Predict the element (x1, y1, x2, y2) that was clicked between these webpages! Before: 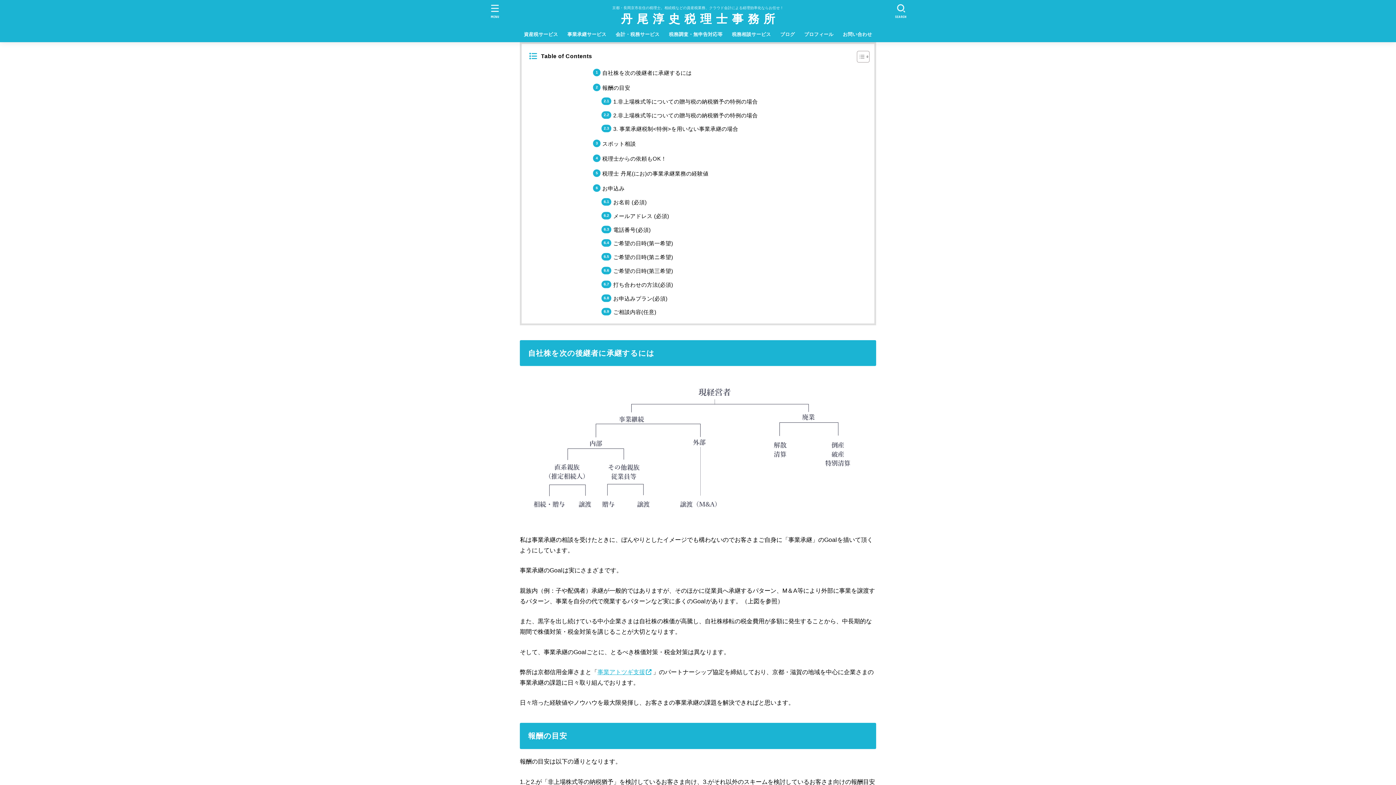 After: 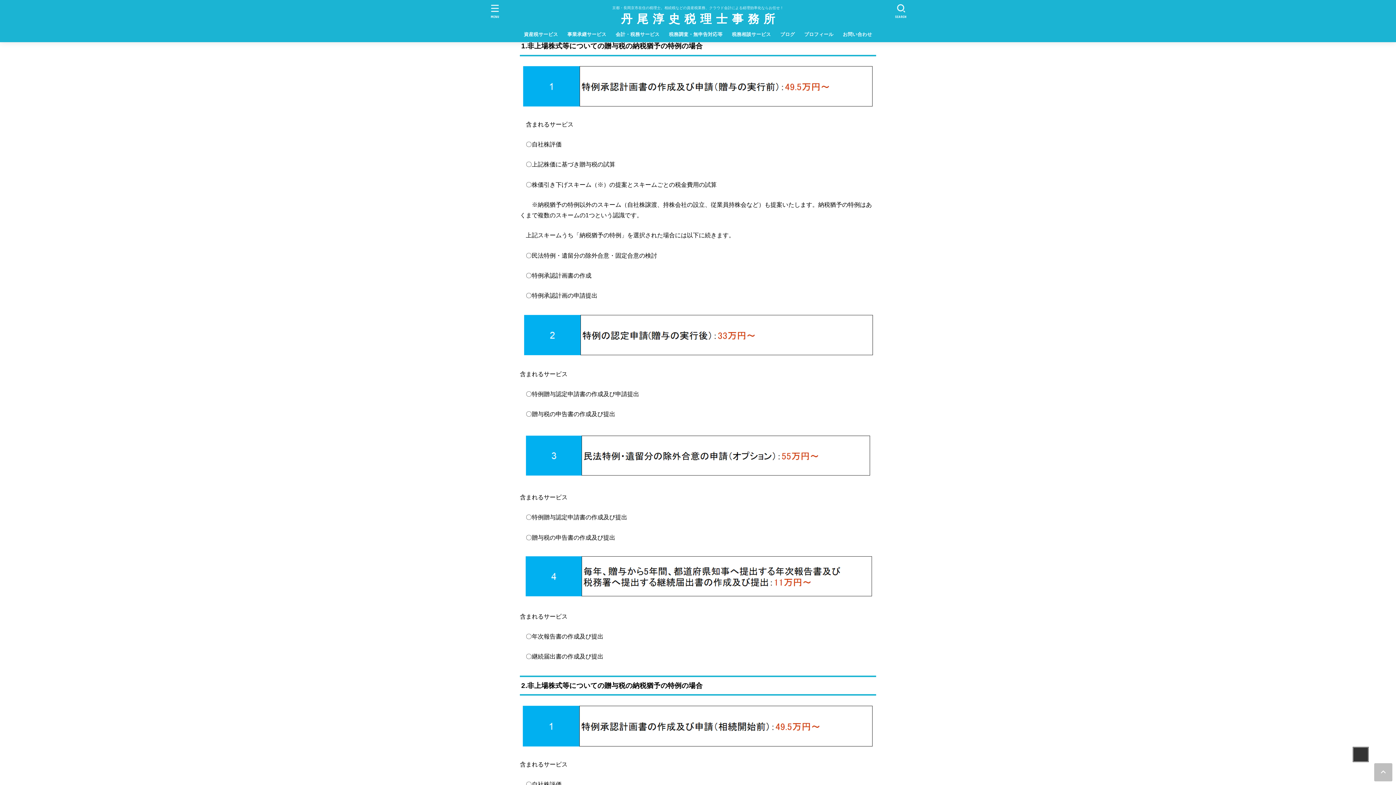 Action: bbox: (601, 96, 758, 106) label: 1.非上場株式等についての贈与税の納税猶予の特例の場合